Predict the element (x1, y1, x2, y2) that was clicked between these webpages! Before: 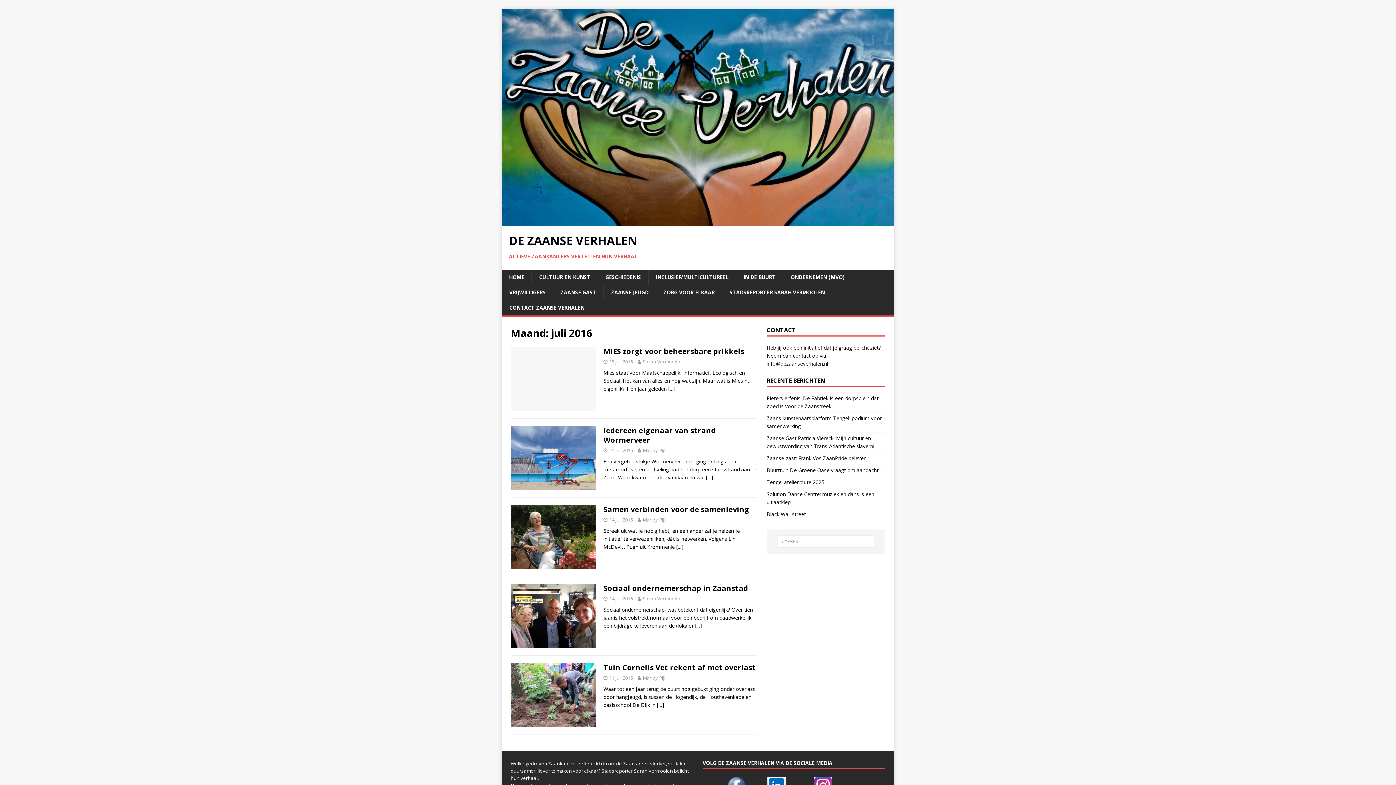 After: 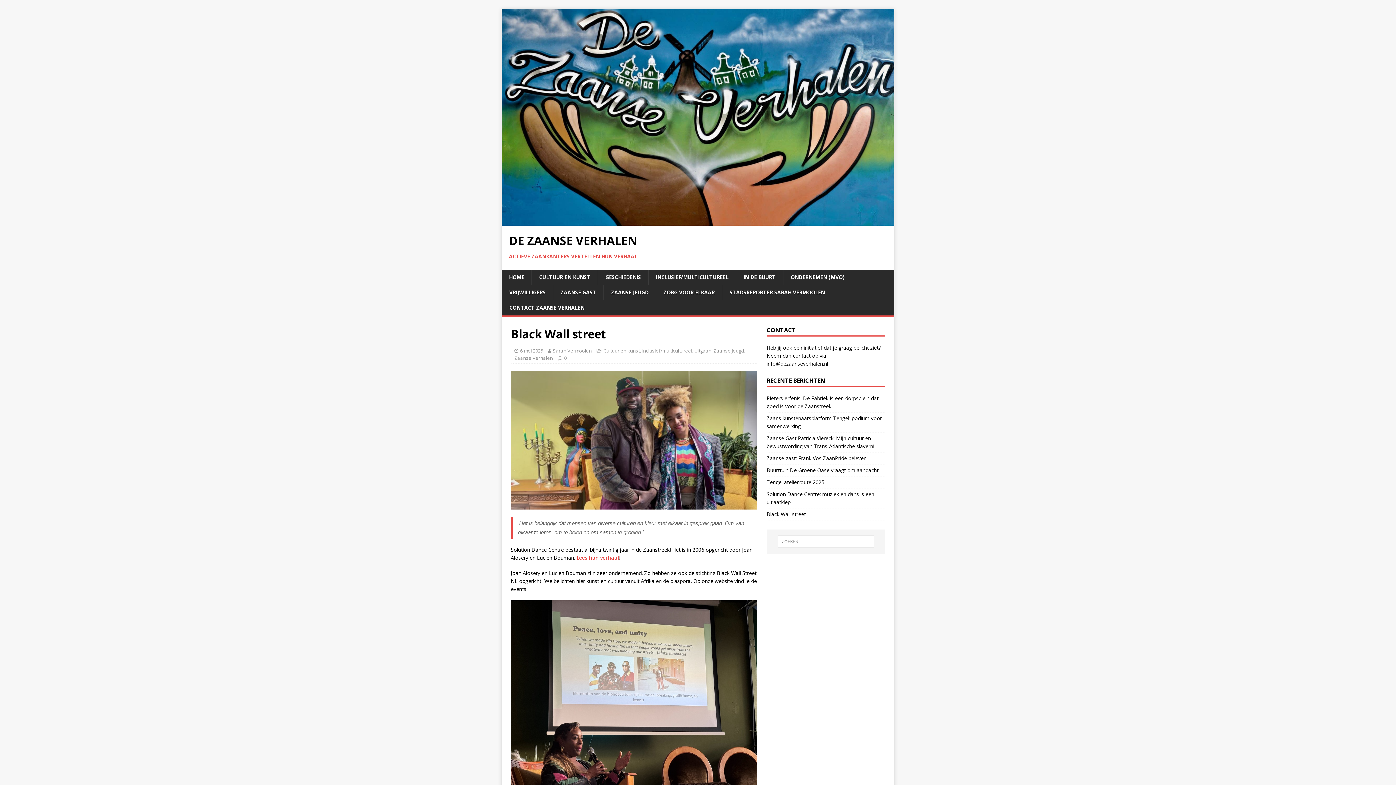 Action: bbox: (766, 510, 806, 517) label: Black Wall street